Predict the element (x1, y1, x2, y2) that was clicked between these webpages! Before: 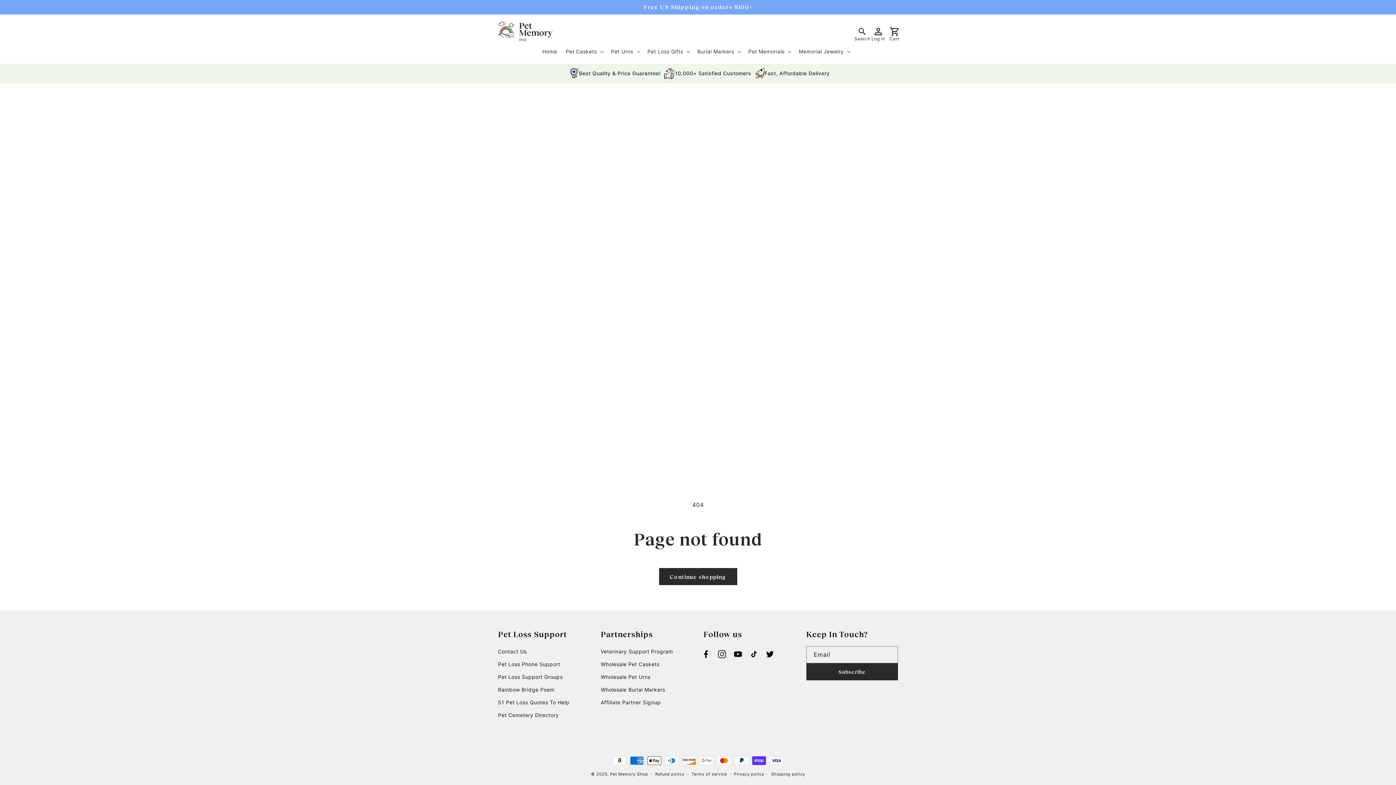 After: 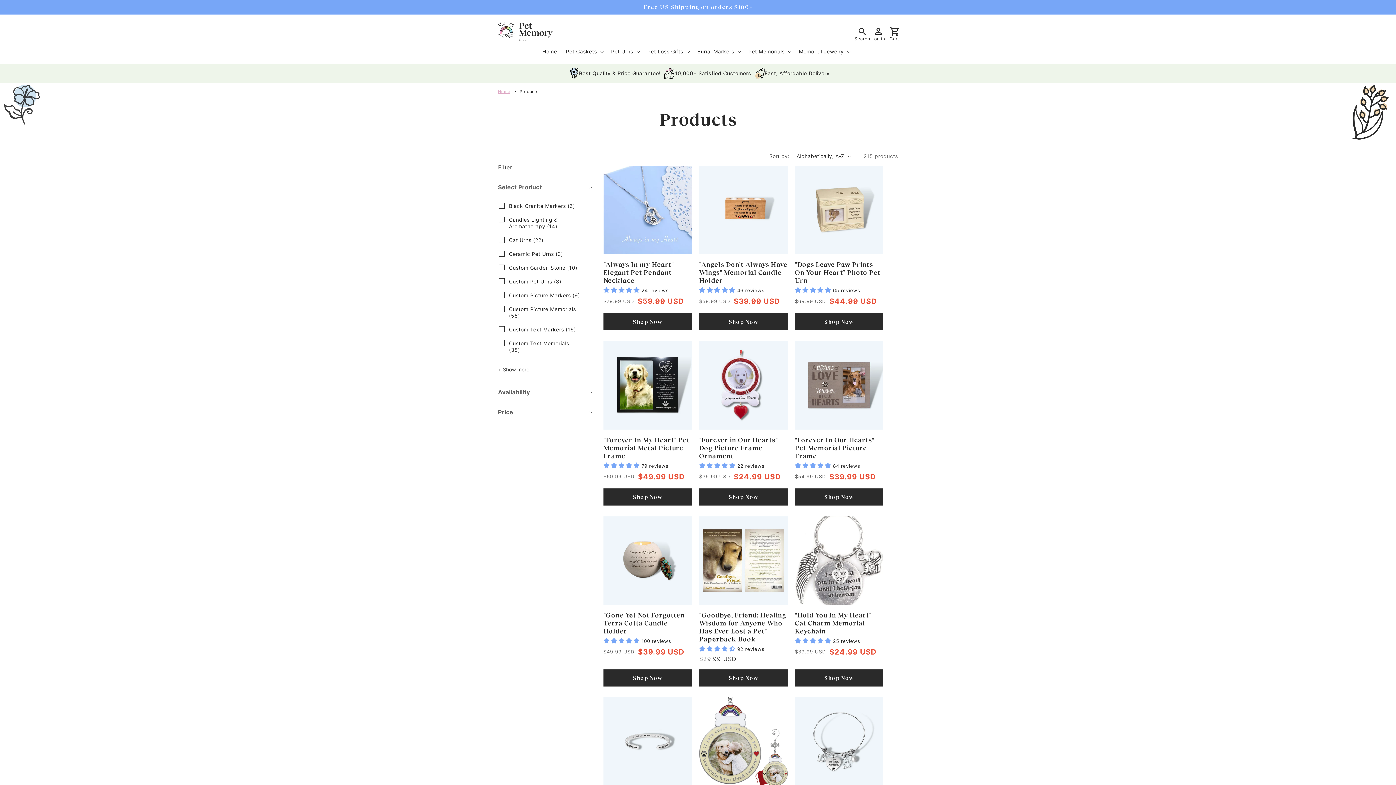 Action: label: Continue shopping bbox: (659, 568, 737, 585)